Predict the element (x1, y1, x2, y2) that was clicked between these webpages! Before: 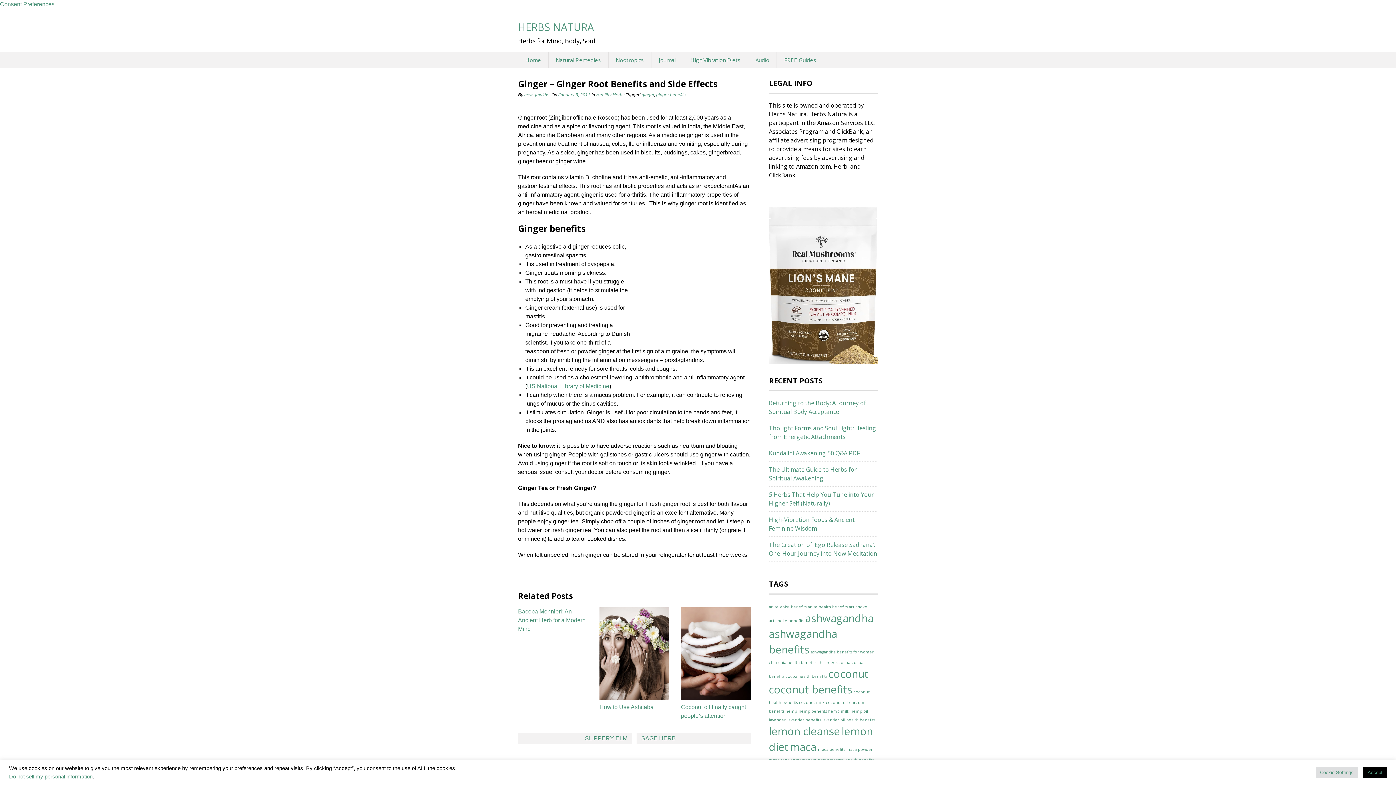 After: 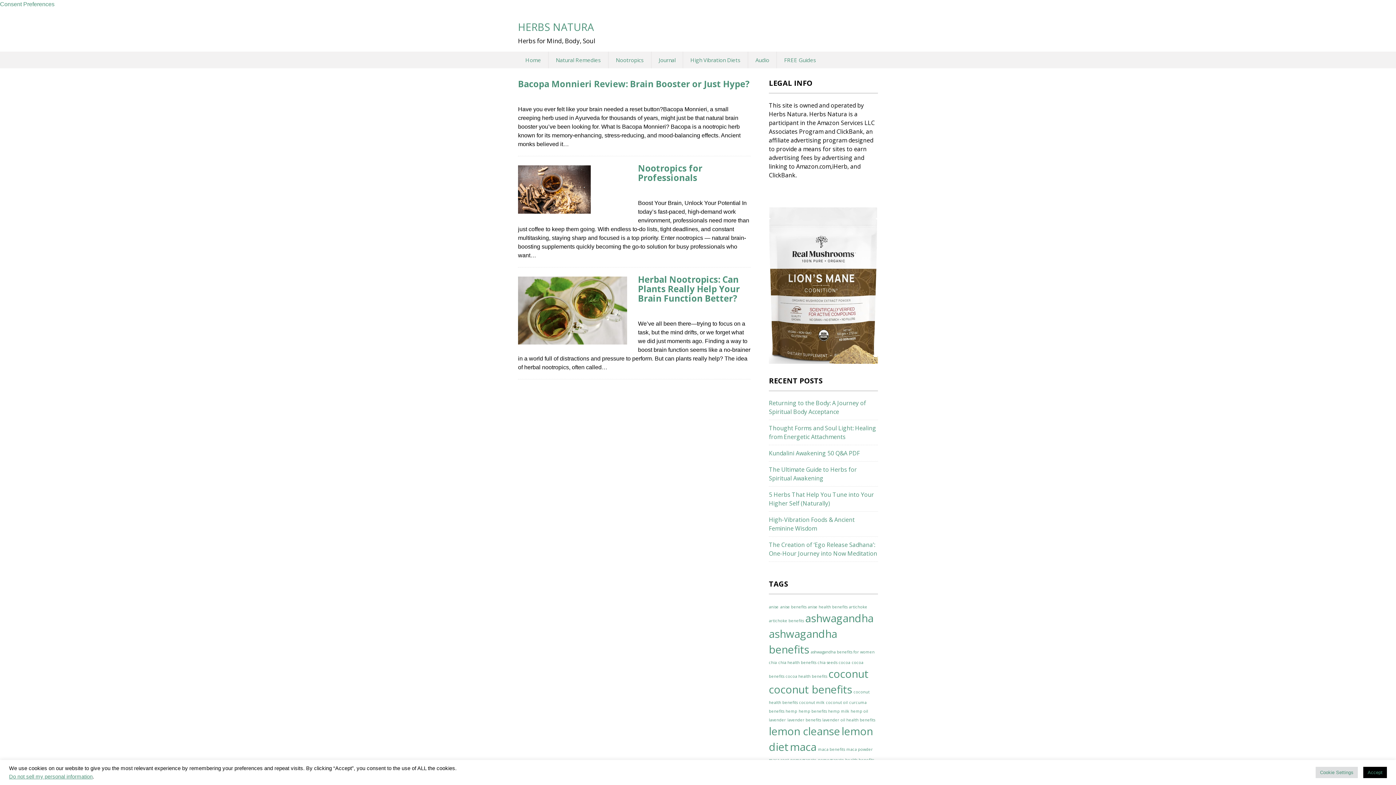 Action: bbox: (608, 51, 651, 68) label: Nootropics